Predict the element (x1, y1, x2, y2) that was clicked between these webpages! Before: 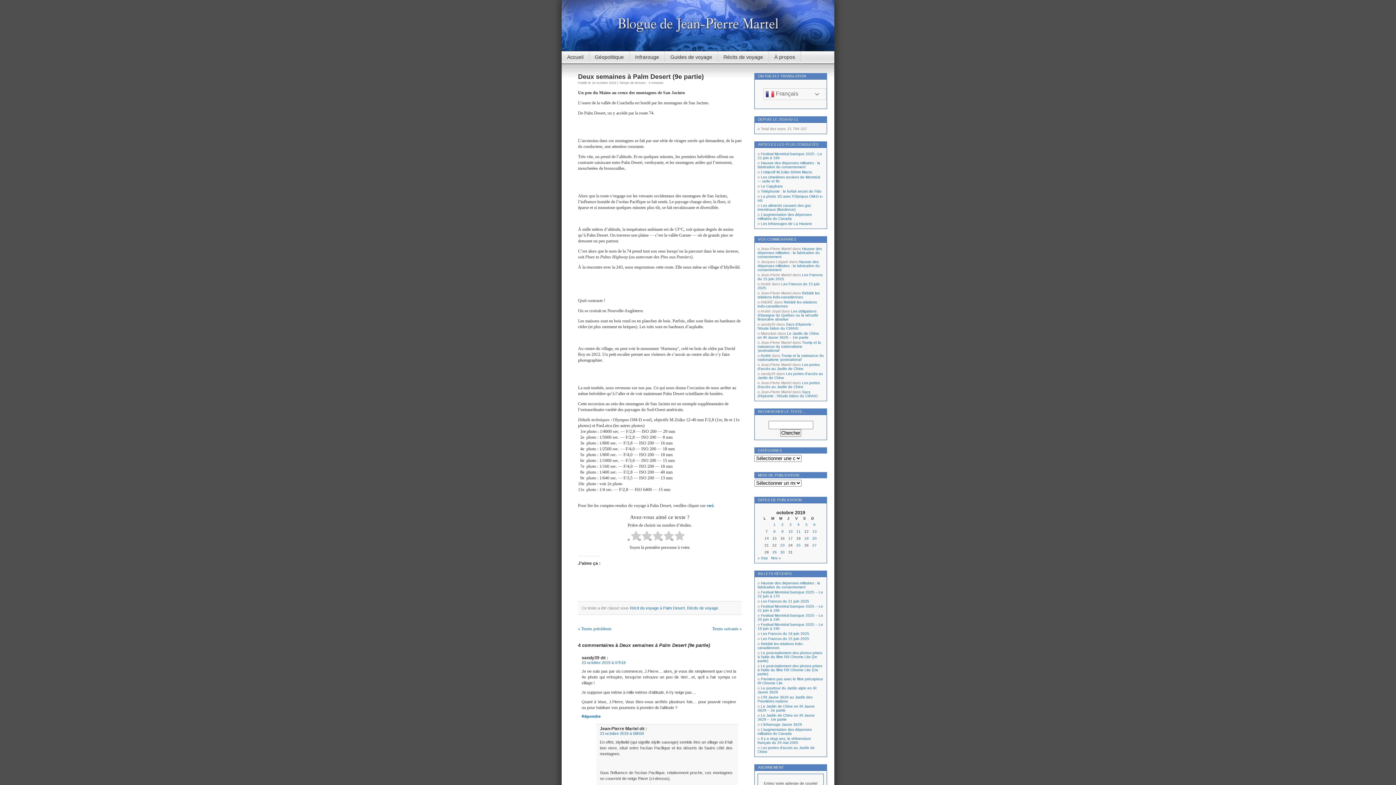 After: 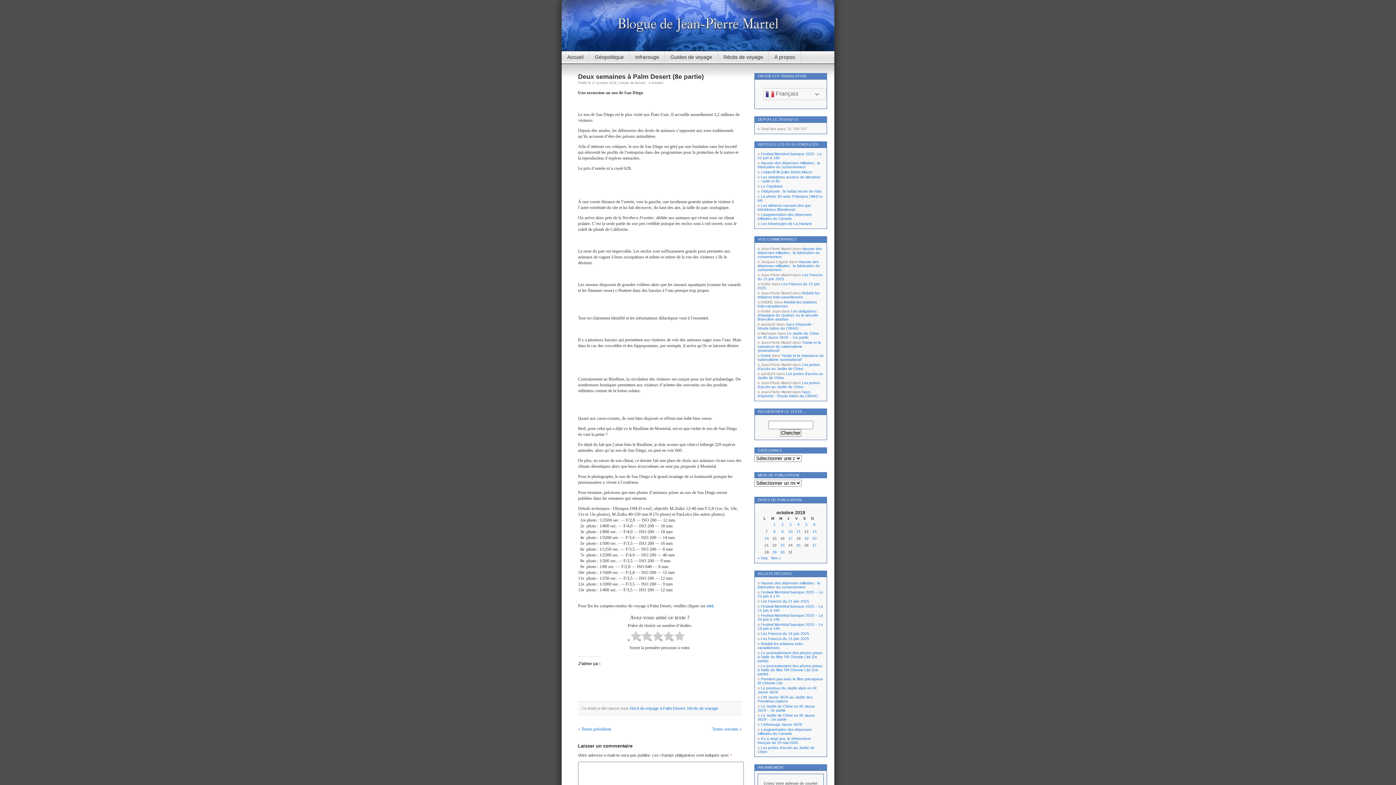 Action: label: « Textes précédents bbox: (578, 626, 611, 631)